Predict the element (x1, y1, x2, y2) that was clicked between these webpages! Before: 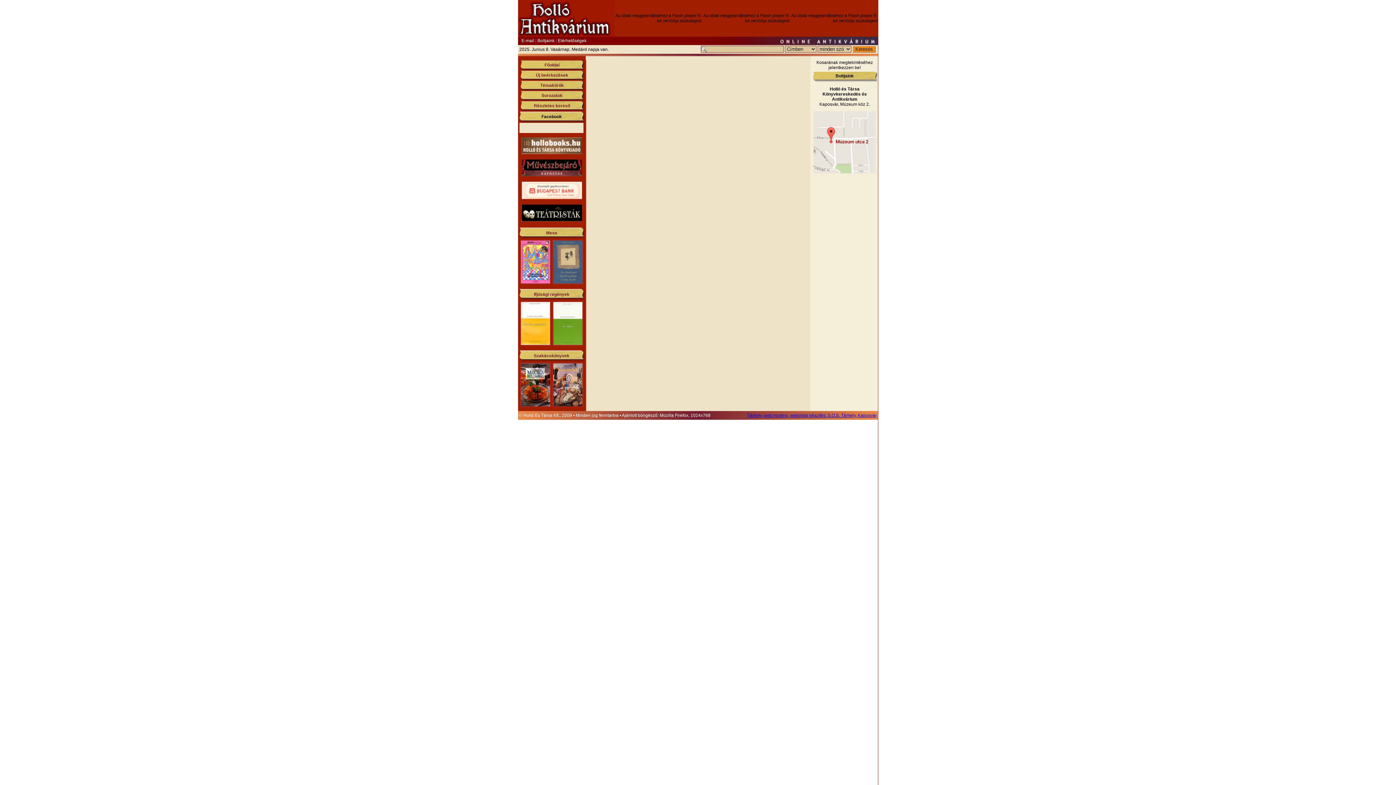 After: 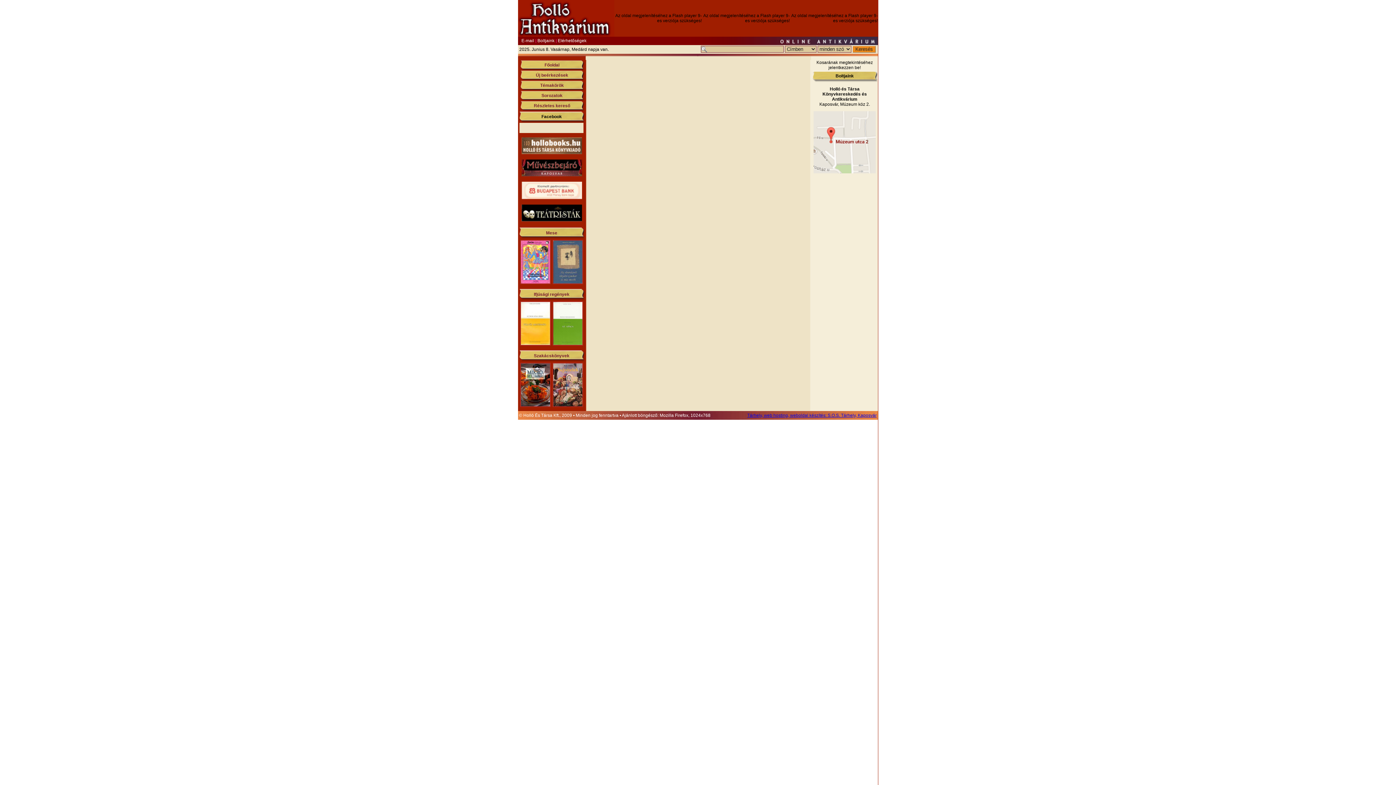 Action: bbox: (521, 217, 582, 222)